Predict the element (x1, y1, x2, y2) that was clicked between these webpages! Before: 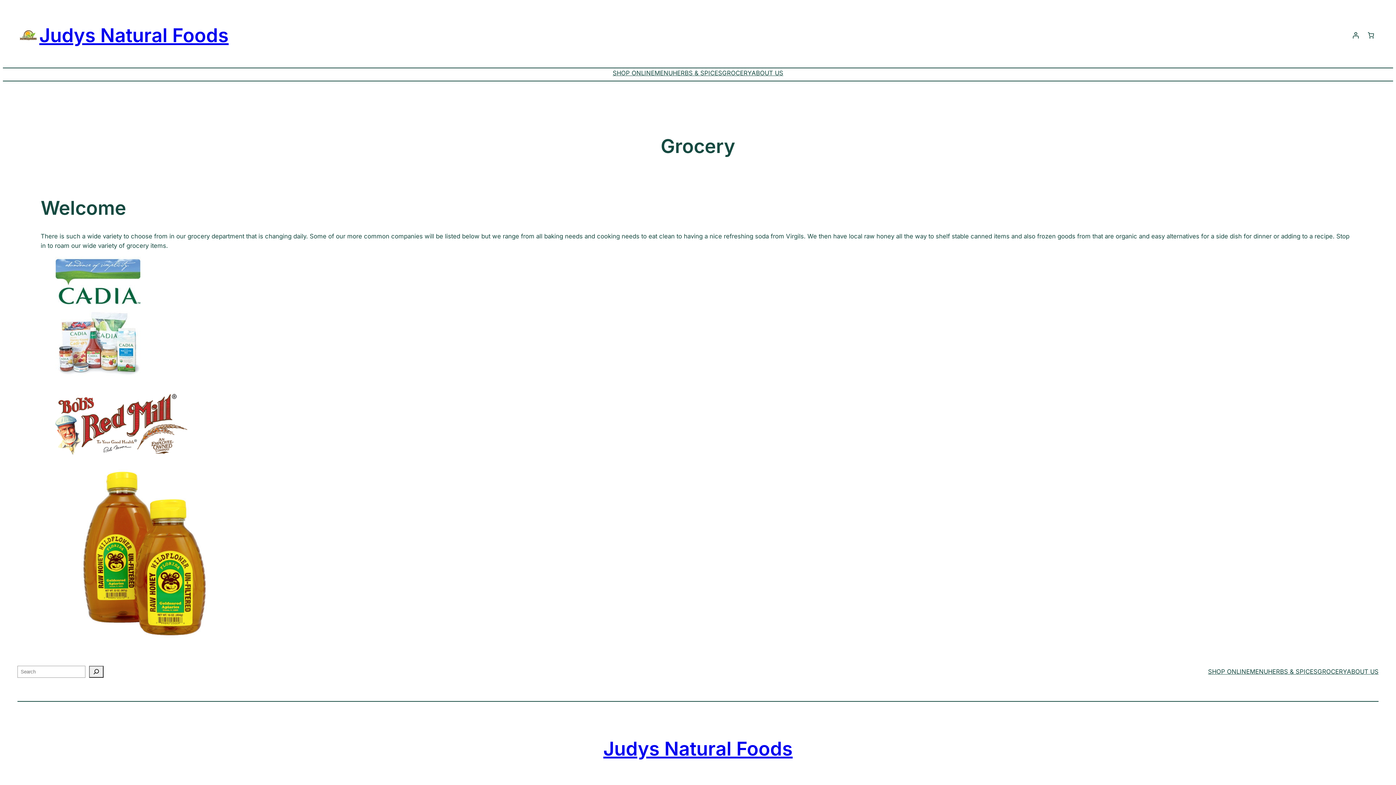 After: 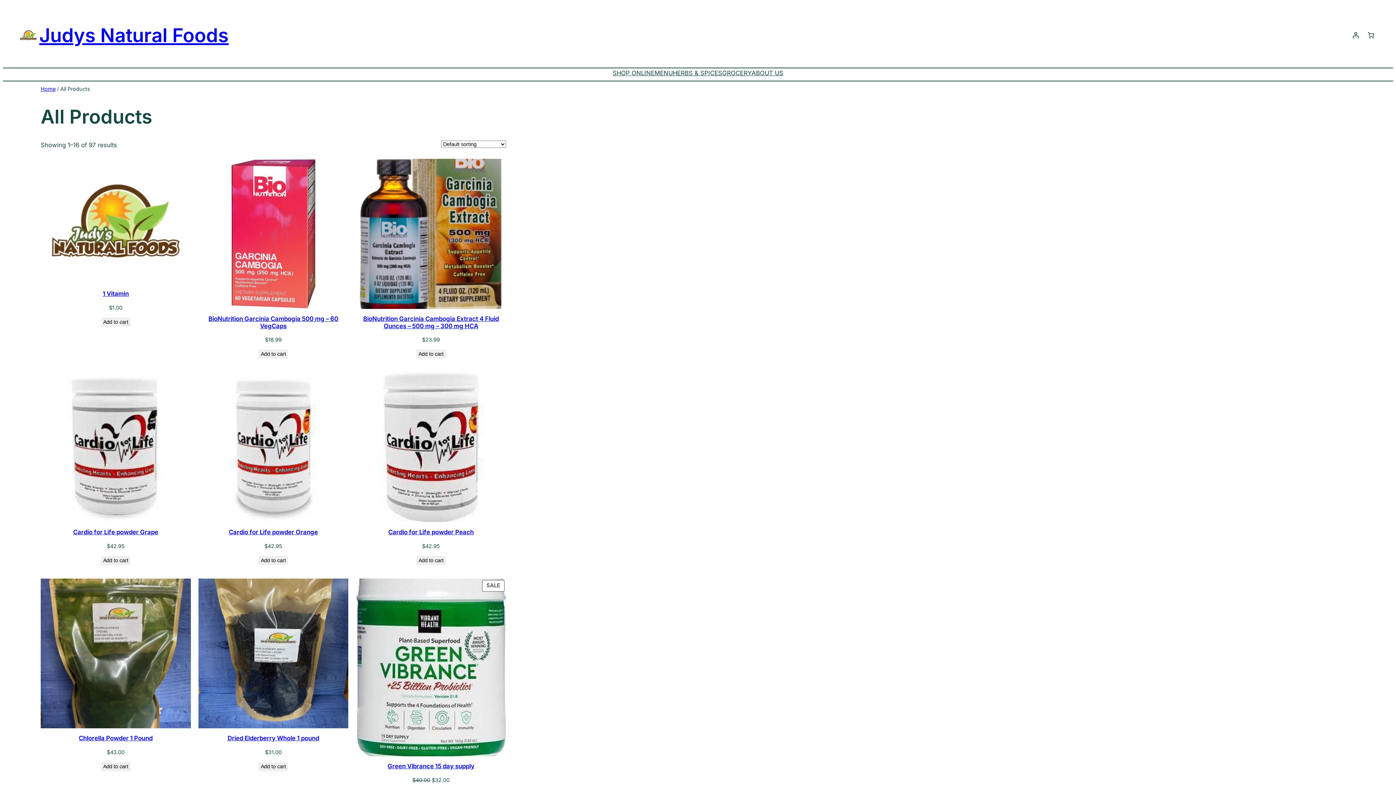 Action: bbox: (612, 68, 654, 77) label: SHOP ONLINE